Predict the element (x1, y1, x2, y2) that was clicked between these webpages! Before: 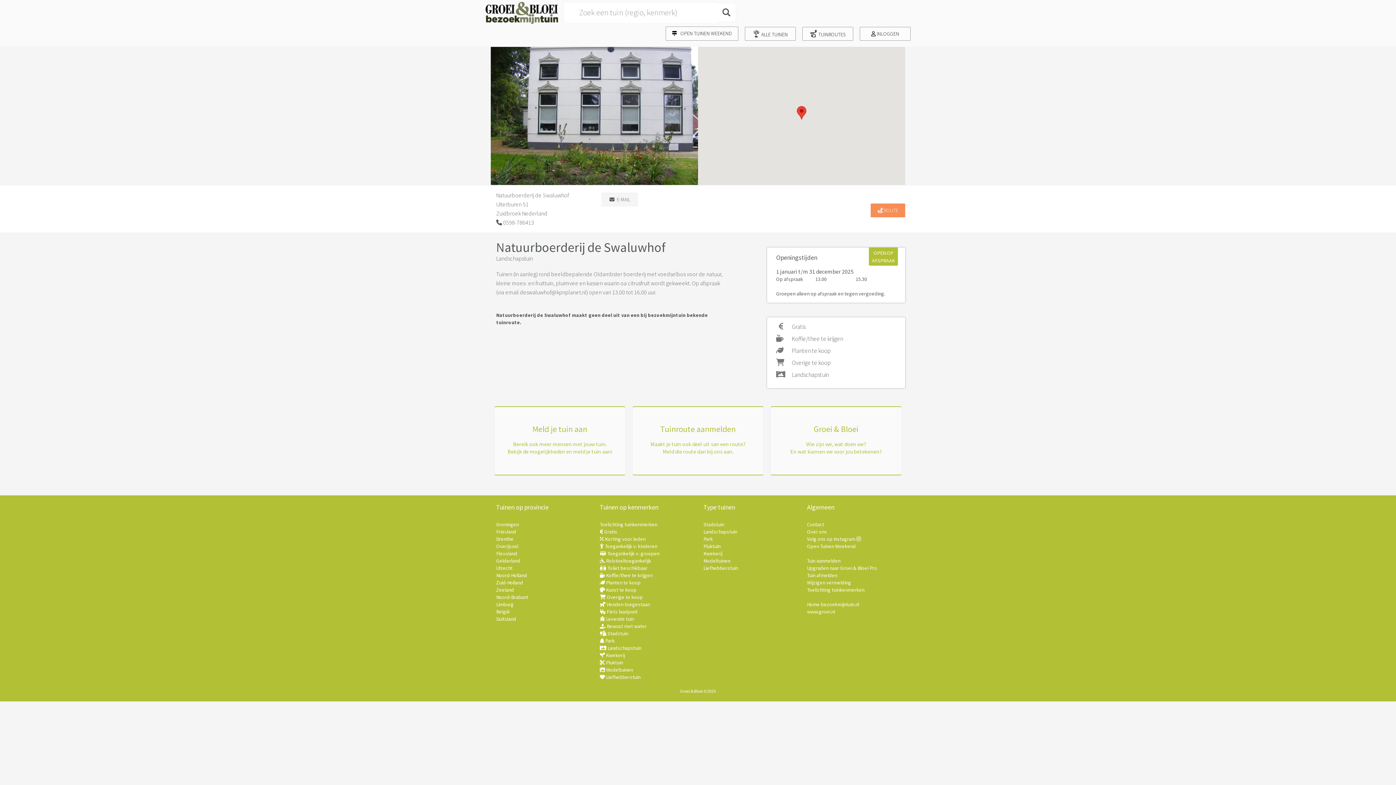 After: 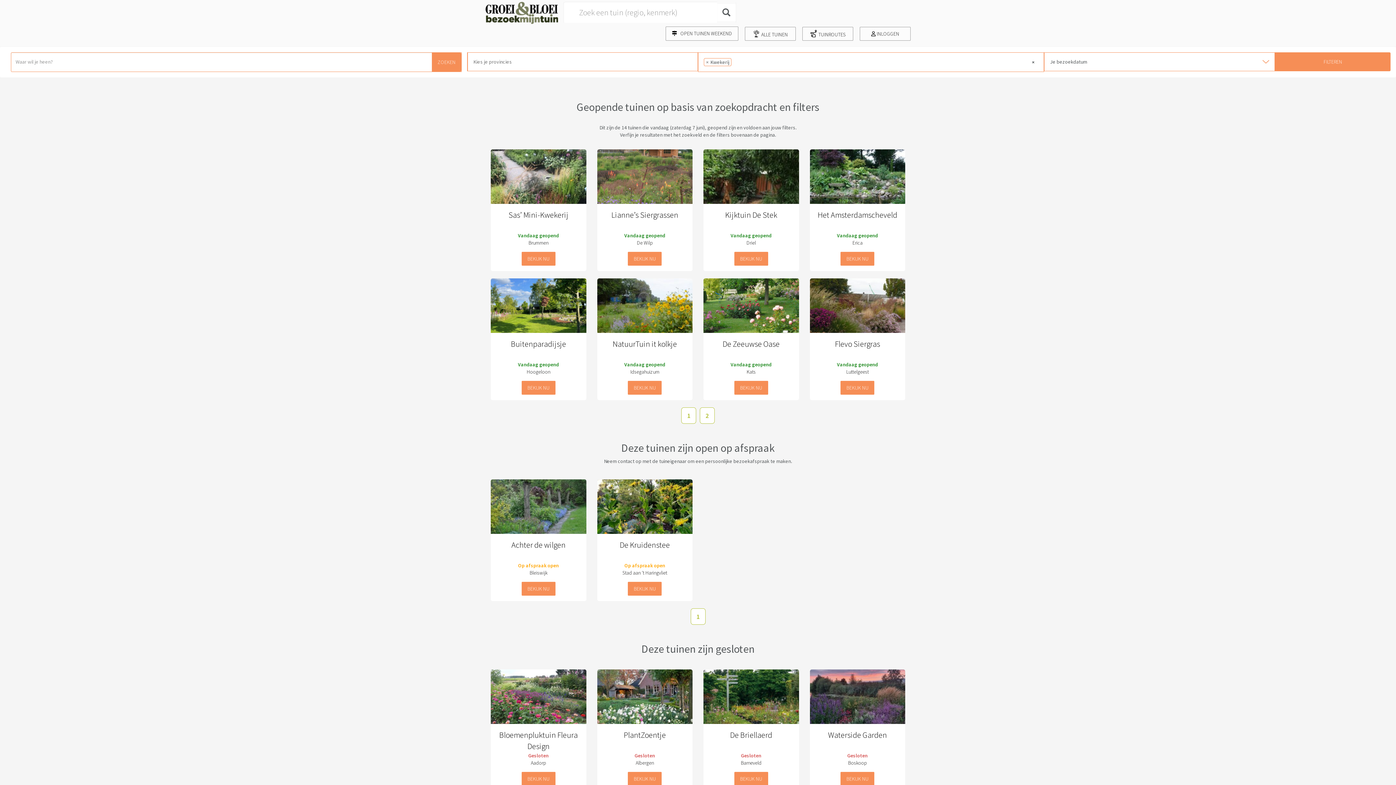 Action: bbox: (600, 652, 625, 658) label:  Kwekerij